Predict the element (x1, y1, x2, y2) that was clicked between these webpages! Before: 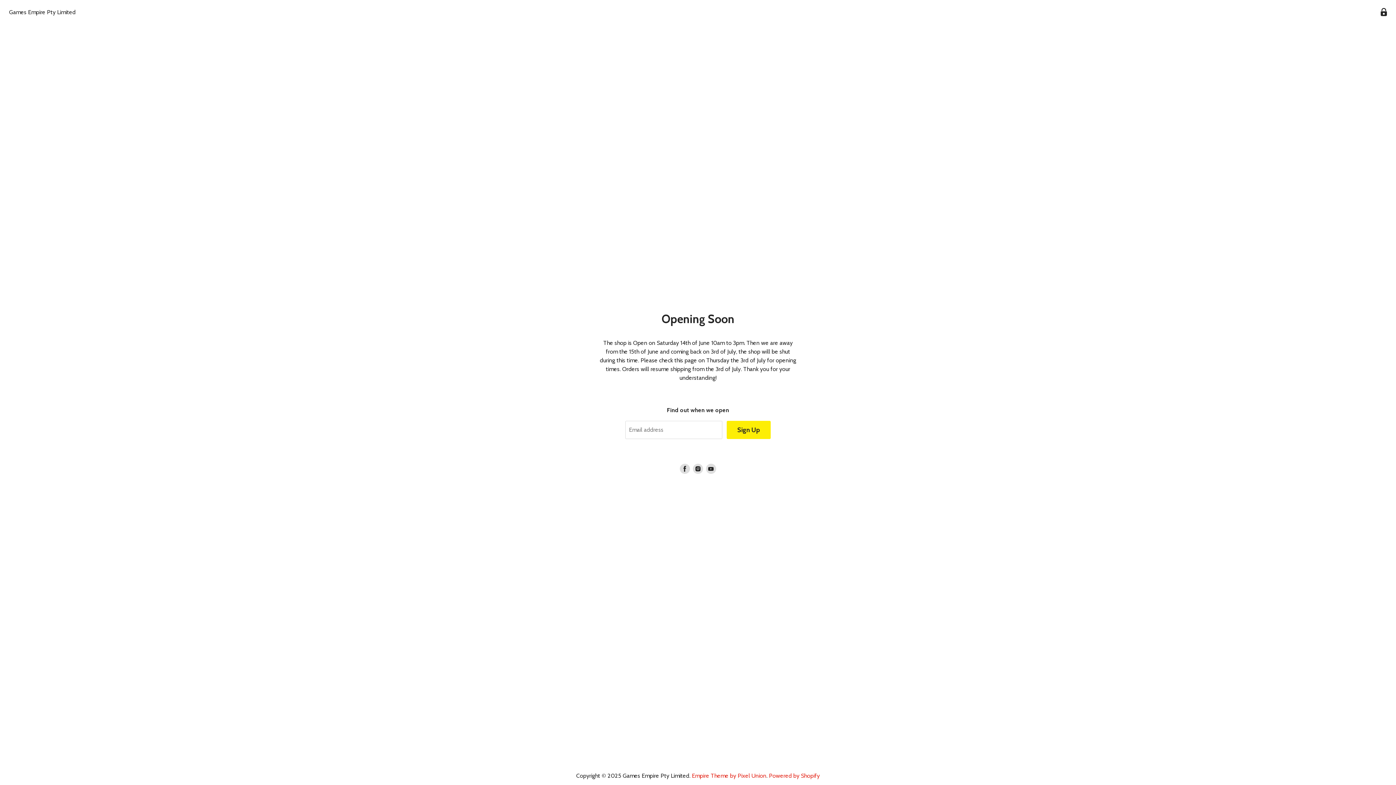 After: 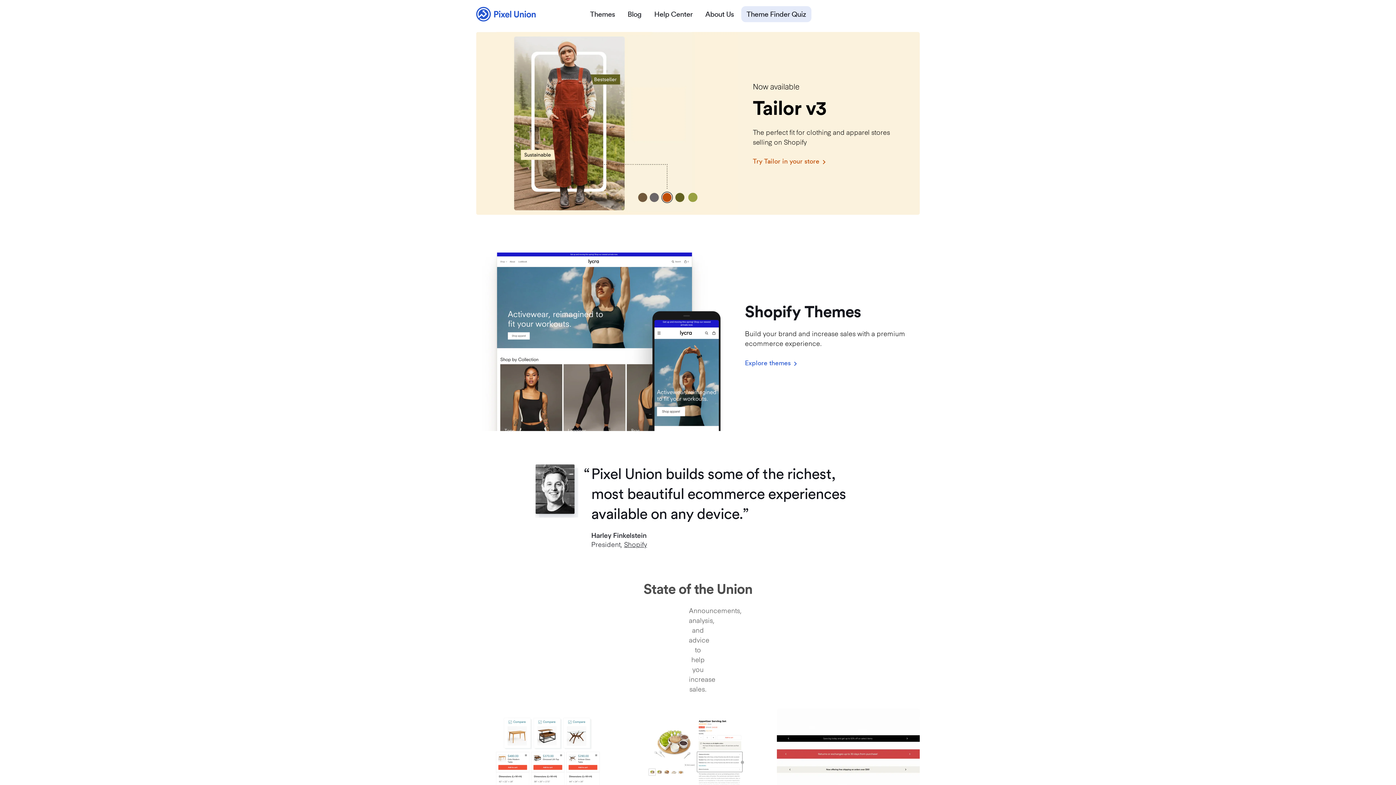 Action: bbox: (692, 772, 766, 779) label: Empire Theme by Pixel Union